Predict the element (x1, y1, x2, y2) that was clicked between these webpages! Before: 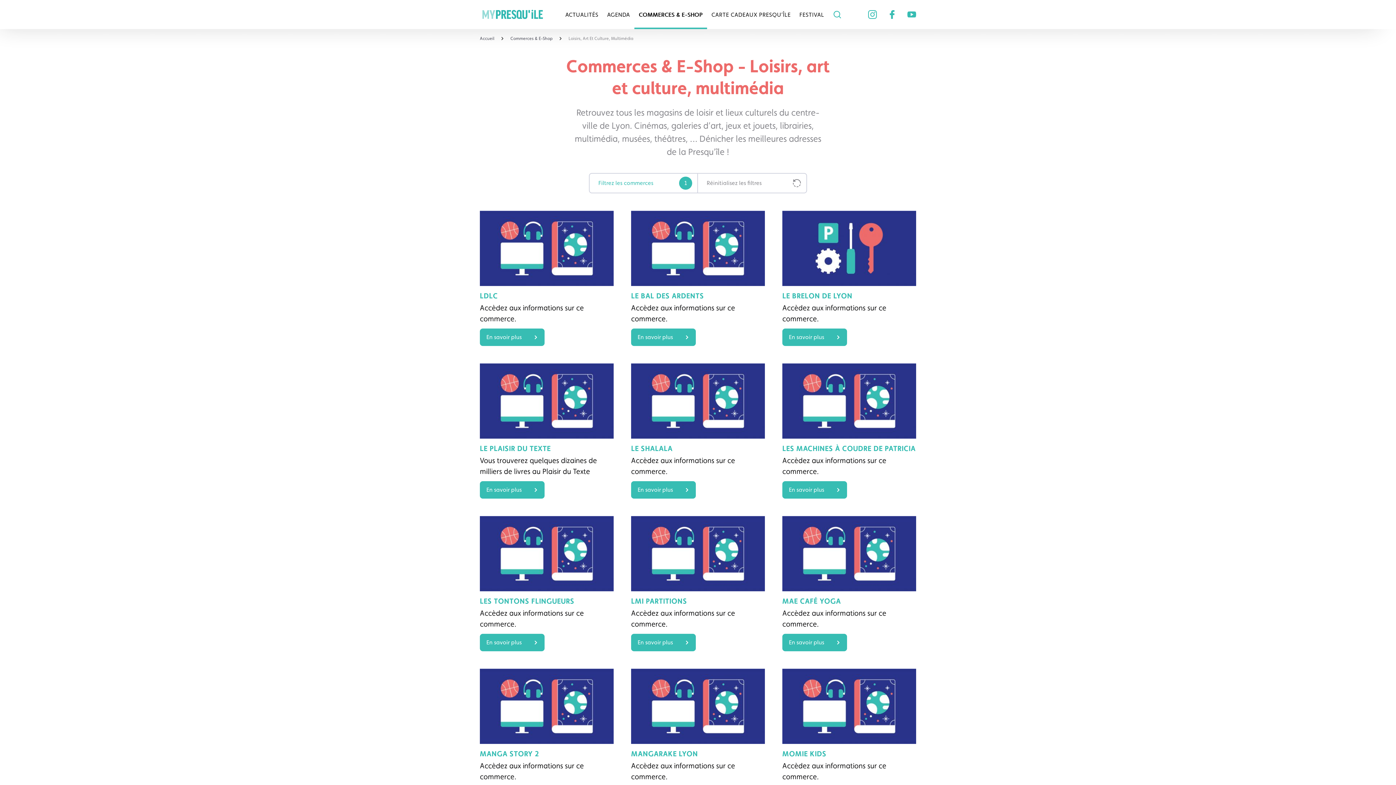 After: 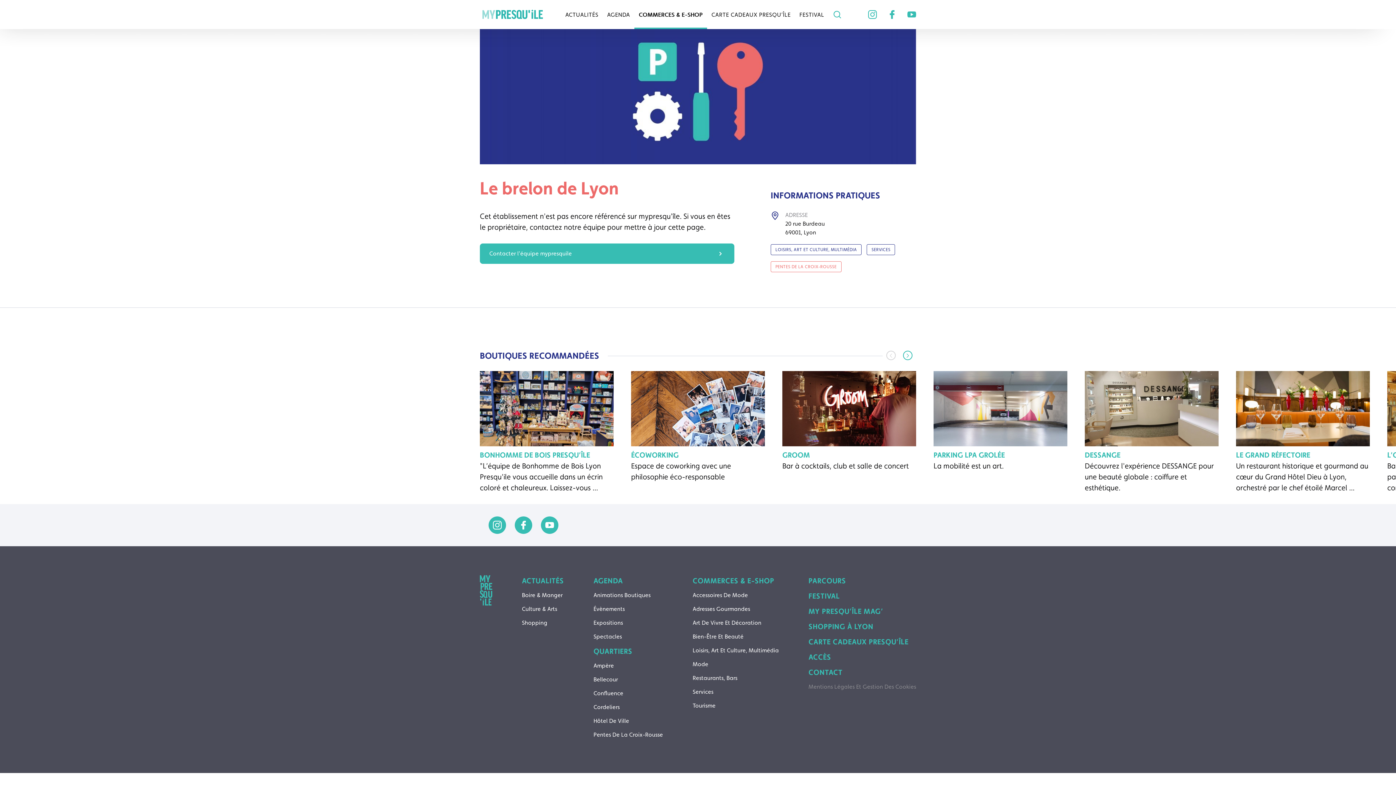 Action: bbox: (782, 328, 847, 346) label: En savoir plus